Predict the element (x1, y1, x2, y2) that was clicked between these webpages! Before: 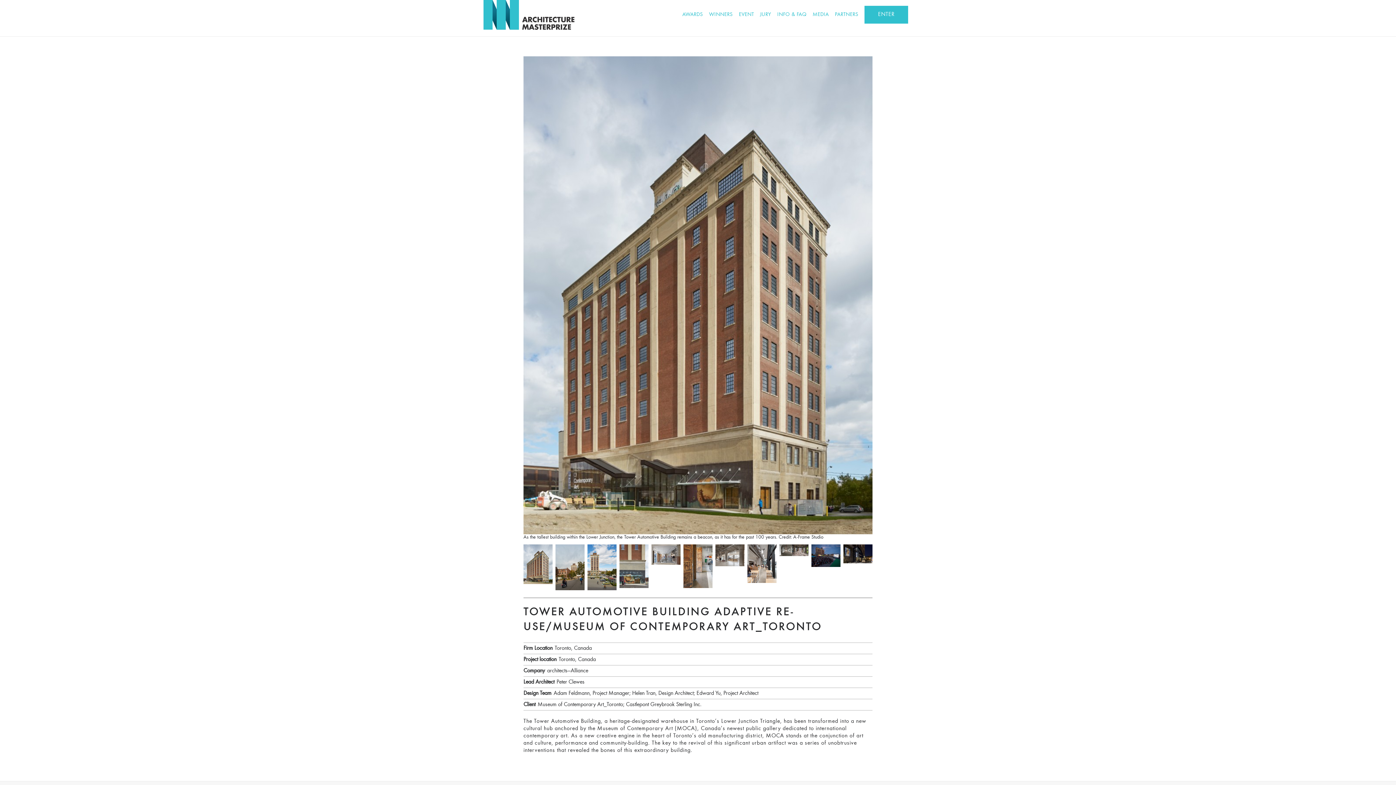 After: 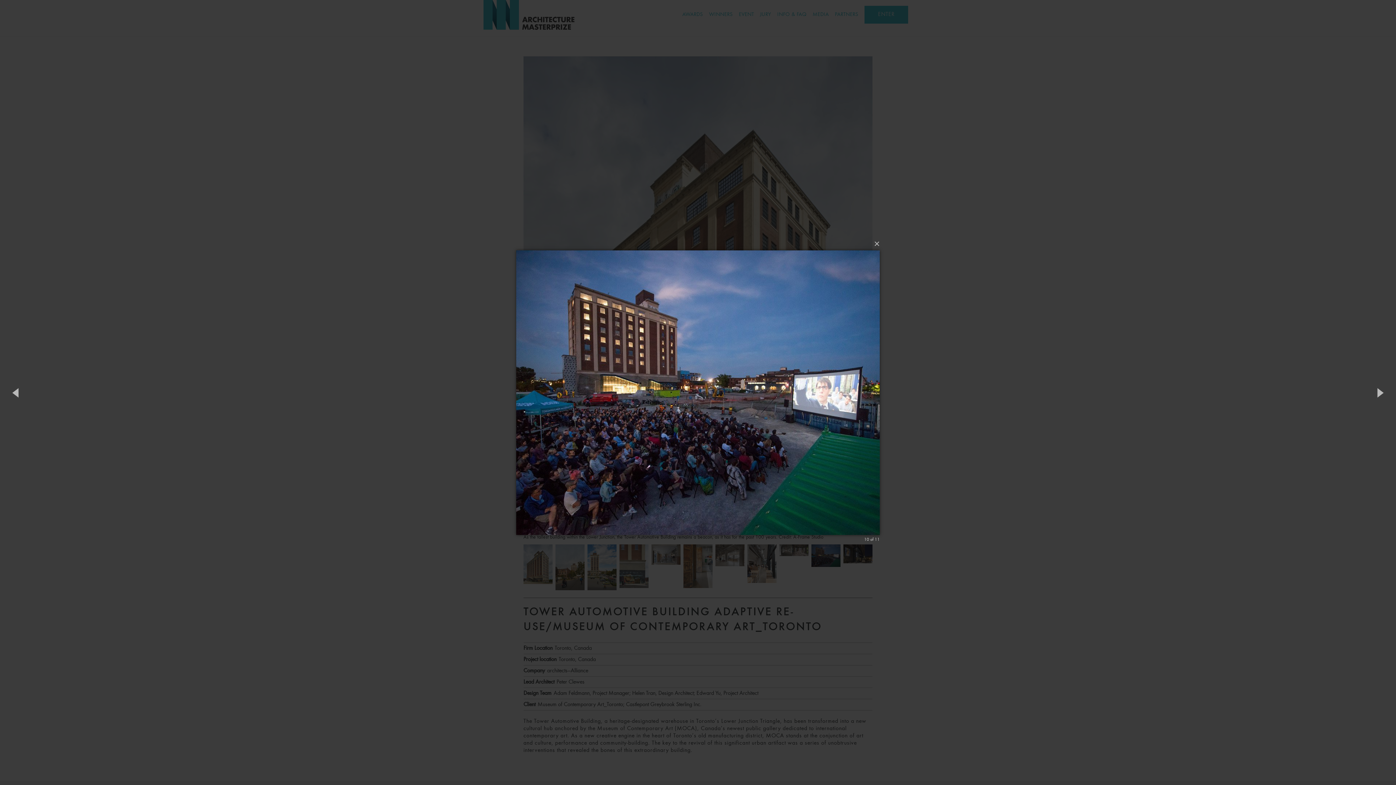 Action: bbox: (808, 541, 840, 590)